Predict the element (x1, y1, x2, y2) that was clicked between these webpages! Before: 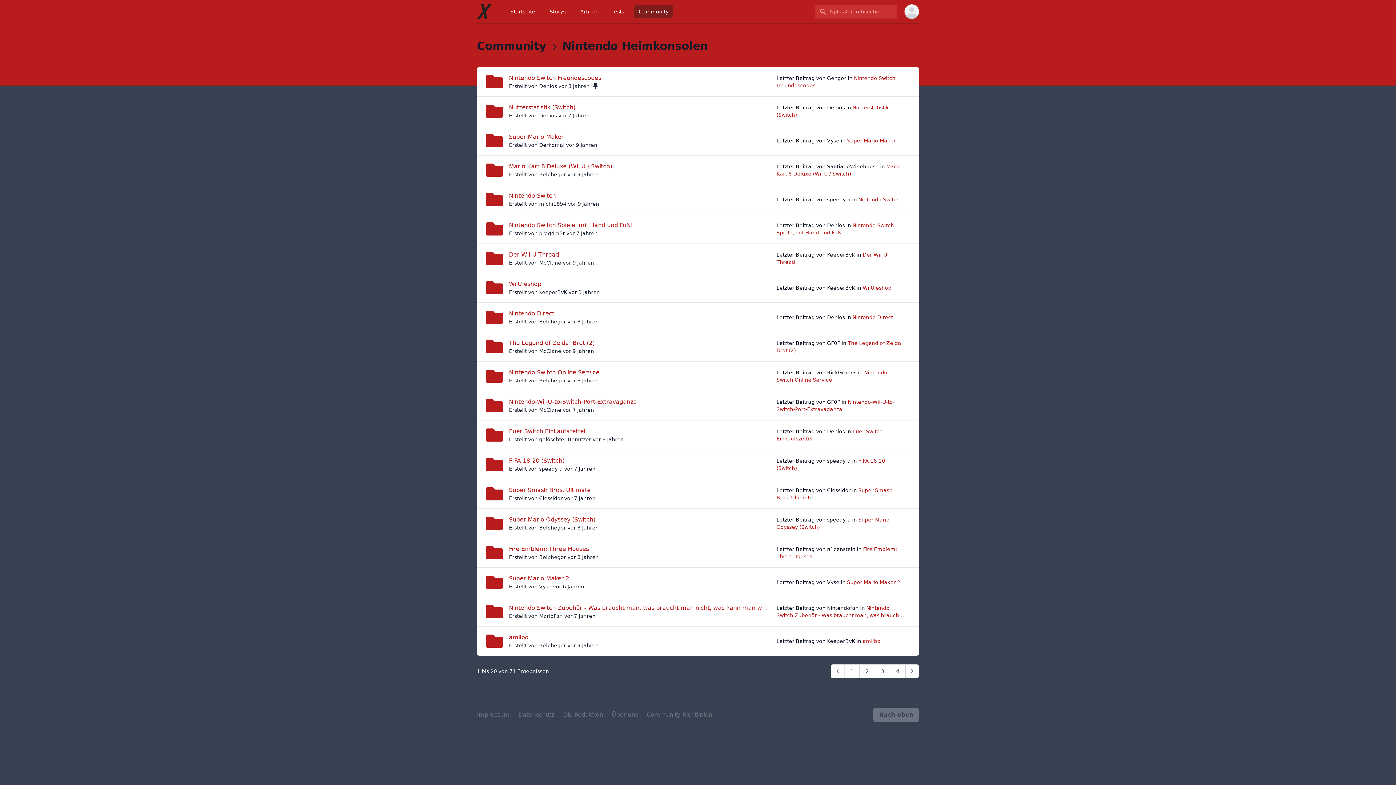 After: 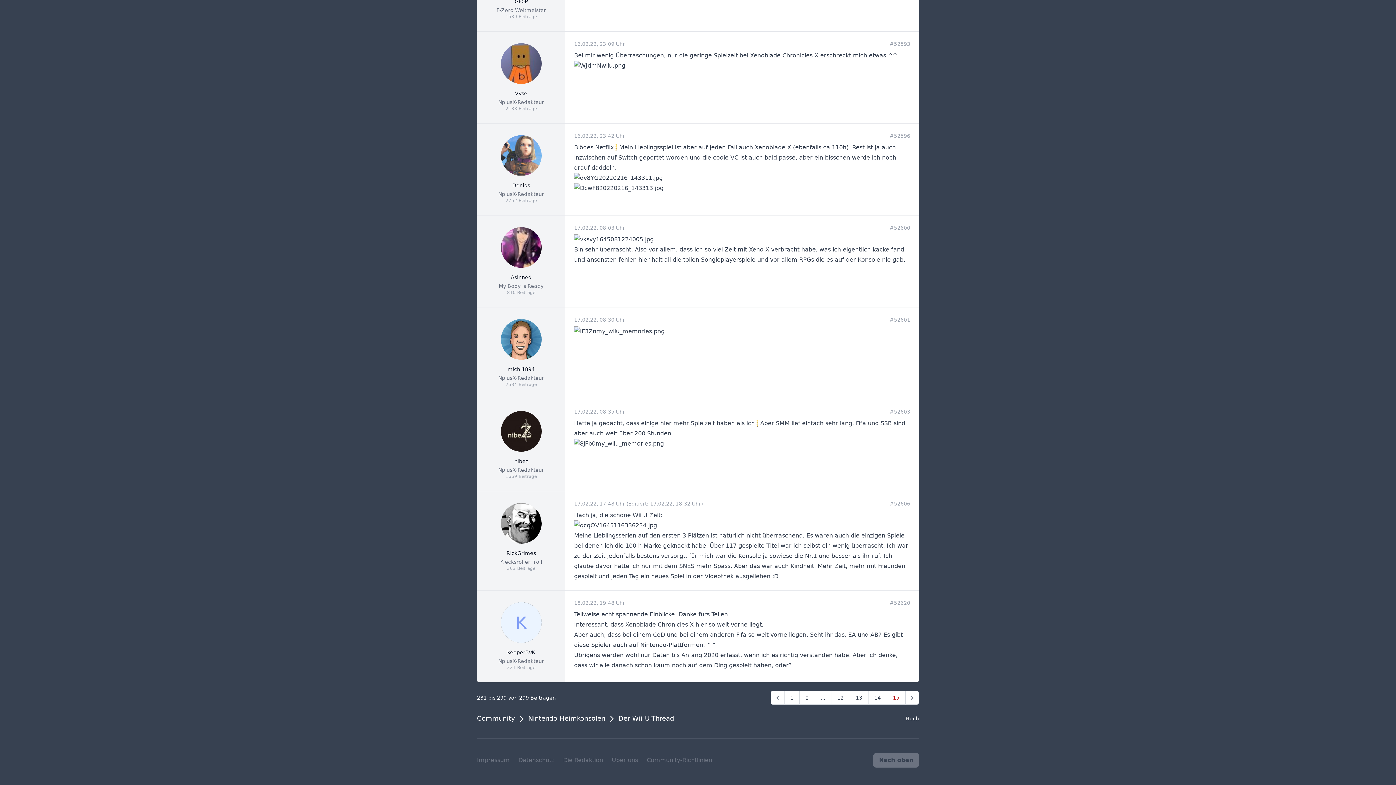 Action: bbox: (485, 249, 503, 267)